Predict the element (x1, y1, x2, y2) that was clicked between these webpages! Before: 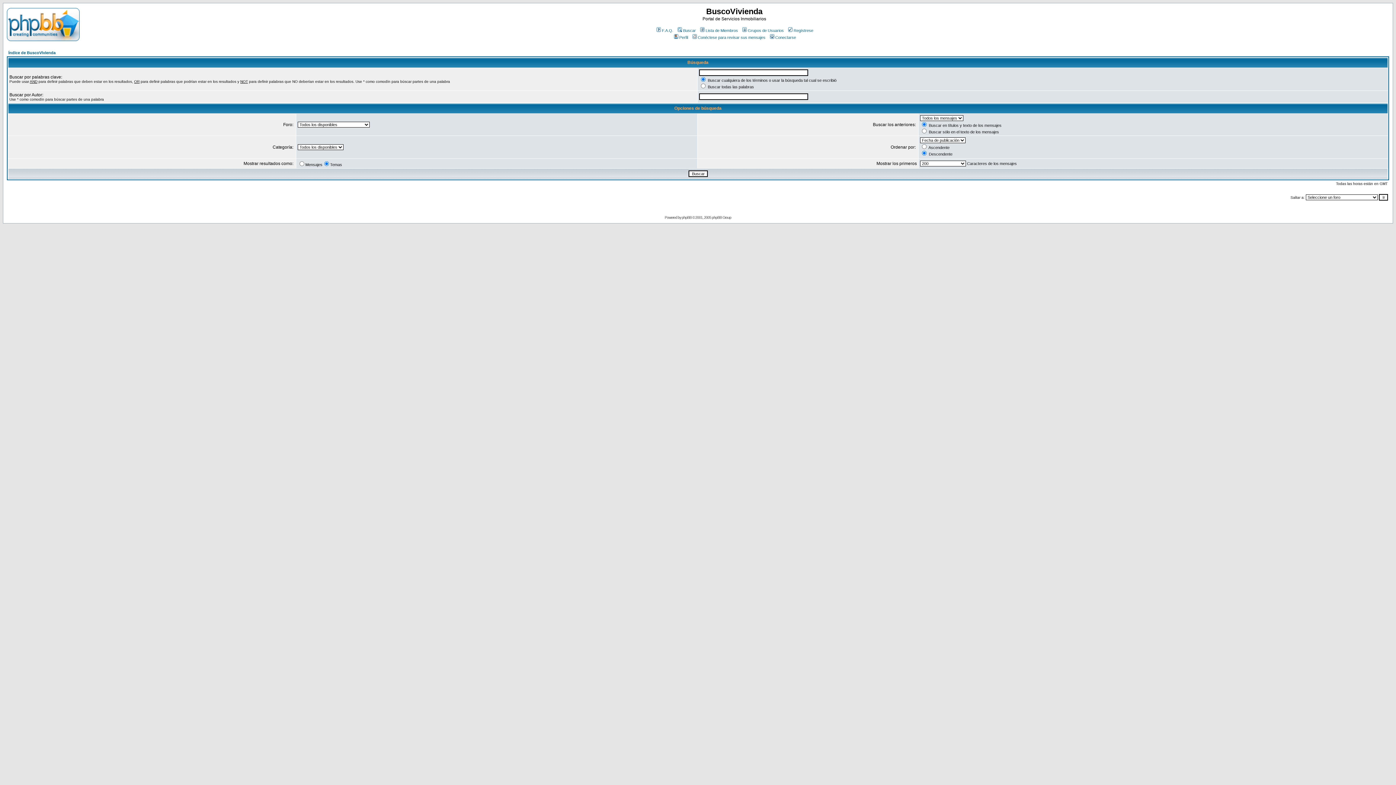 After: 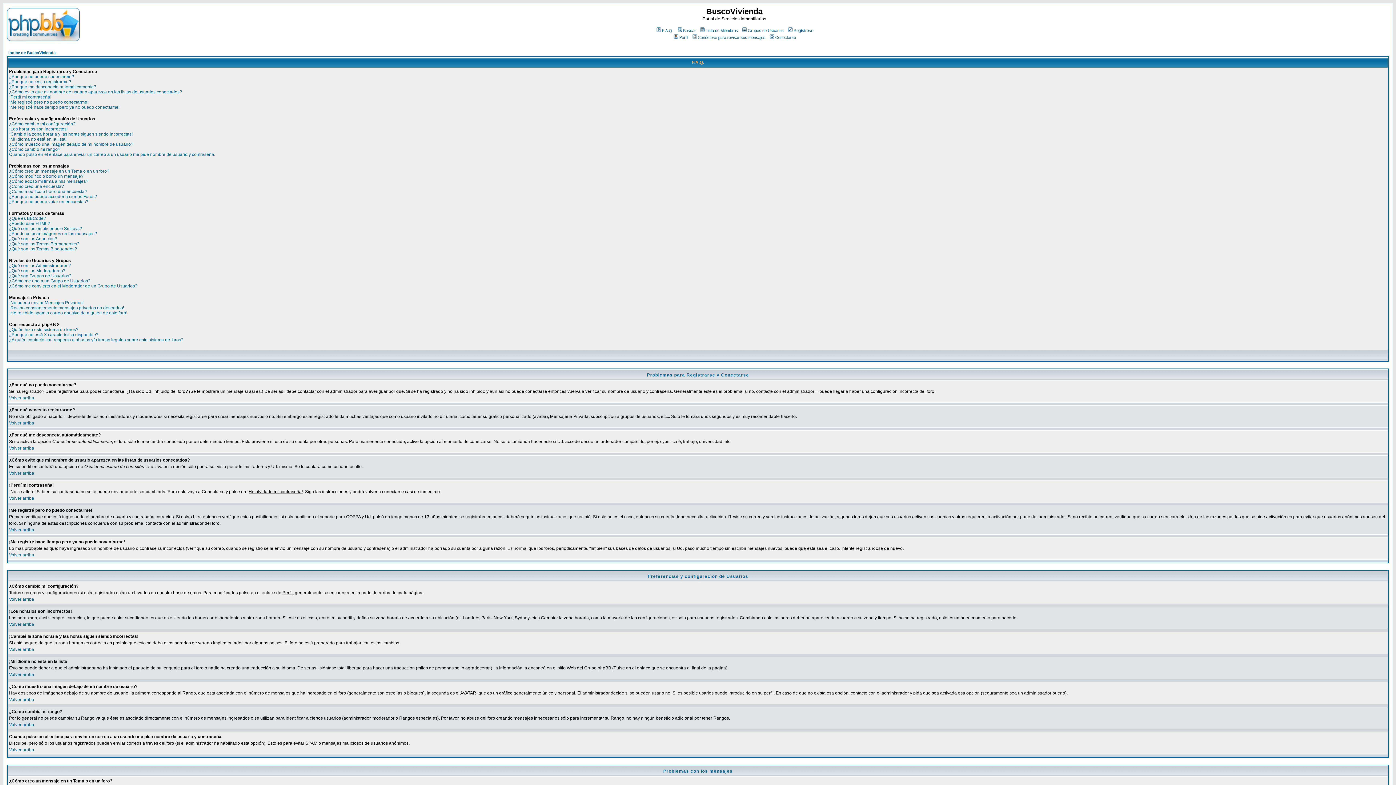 Action: label: F.A.Q. bbox: (655, 28, 673, 32)